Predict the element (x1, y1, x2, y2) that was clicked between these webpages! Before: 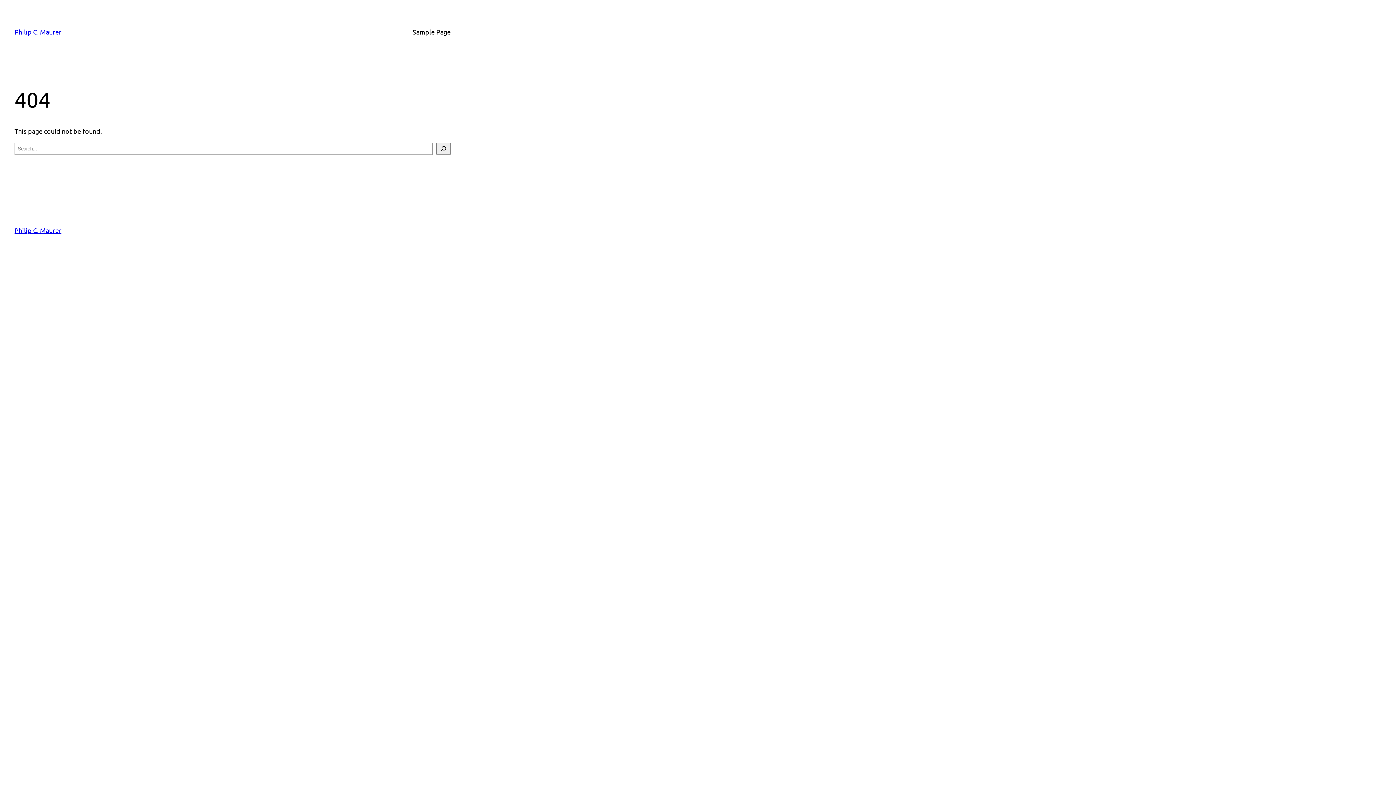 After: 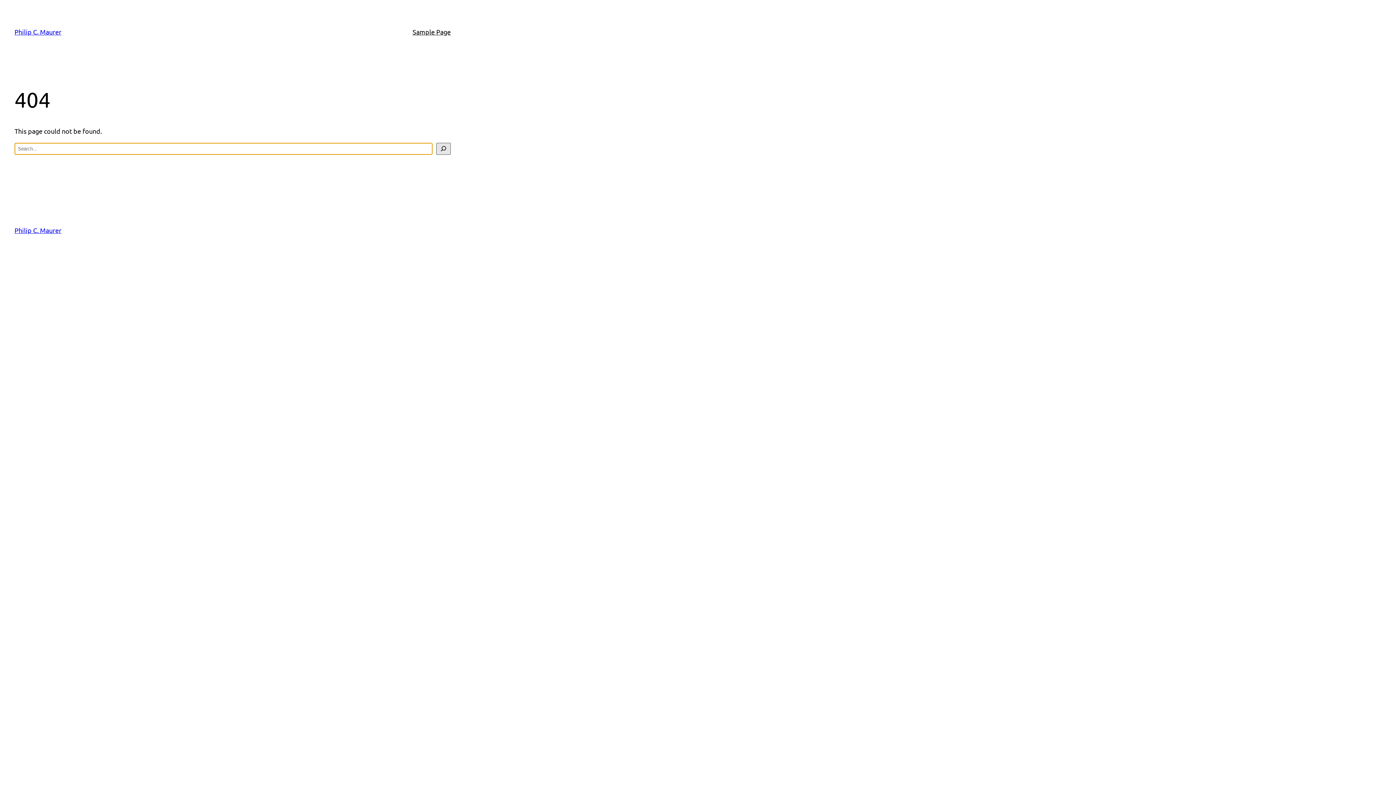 Action: label: Search bbox: (436, 142, 450, 154)